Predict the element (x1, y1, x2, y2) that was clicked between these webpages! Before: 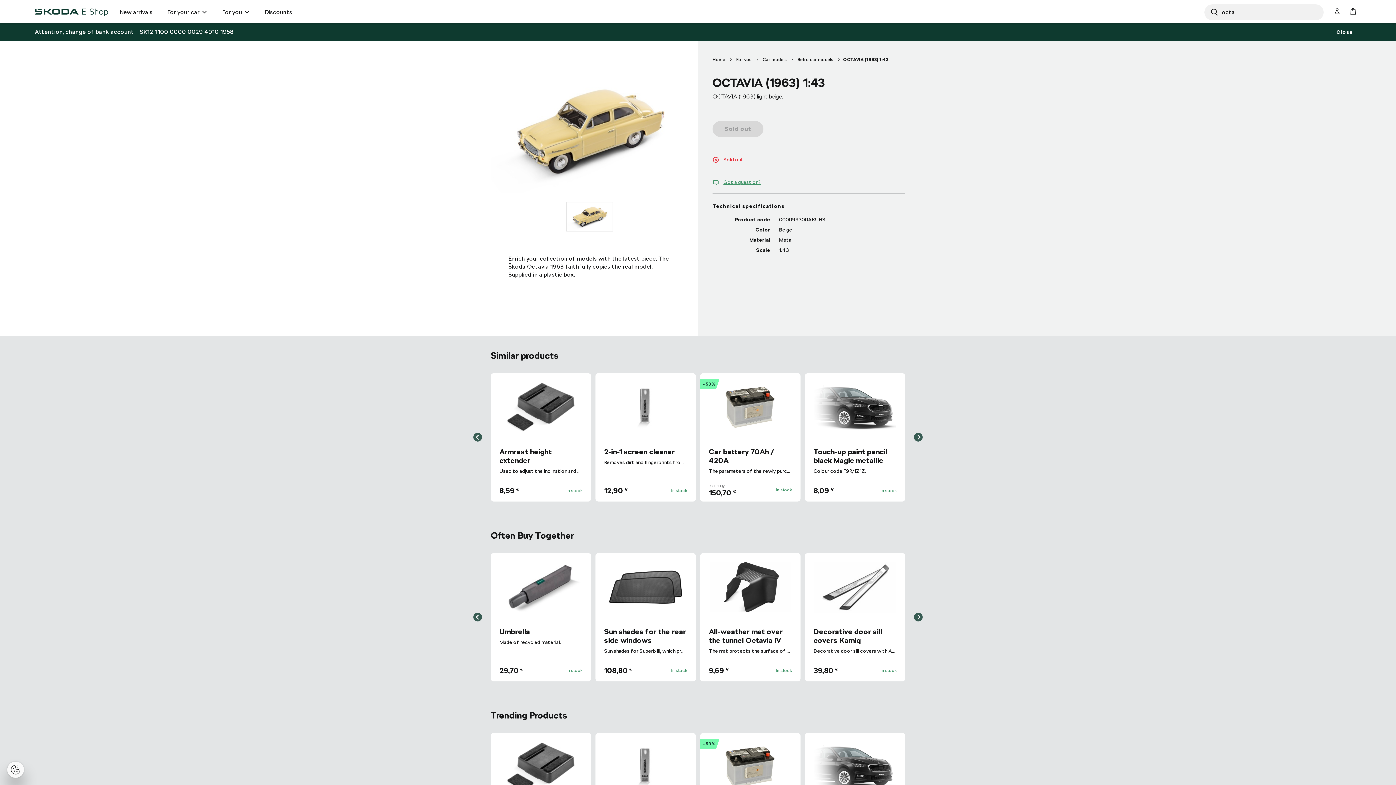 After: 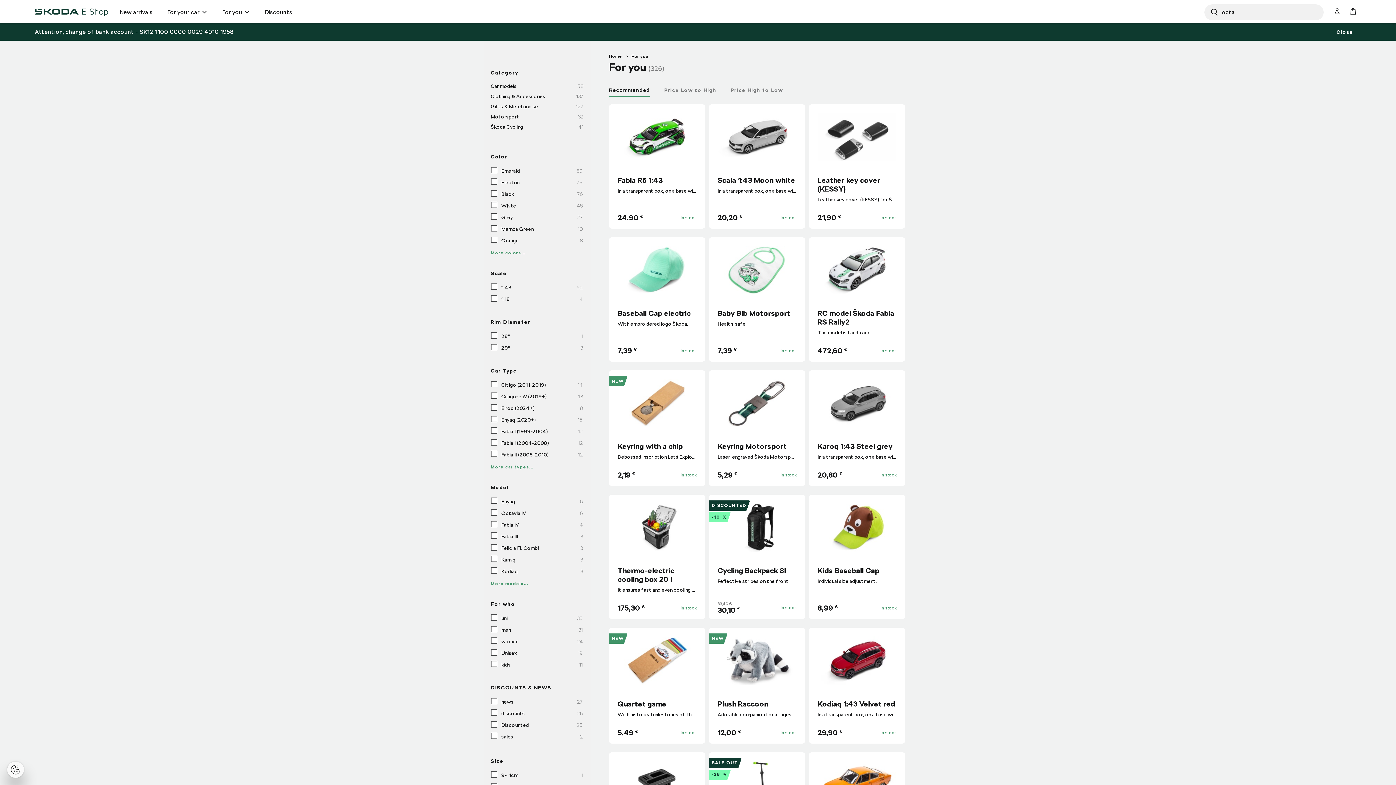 Action: bbox: (736, 57, 752, 62) label: For you